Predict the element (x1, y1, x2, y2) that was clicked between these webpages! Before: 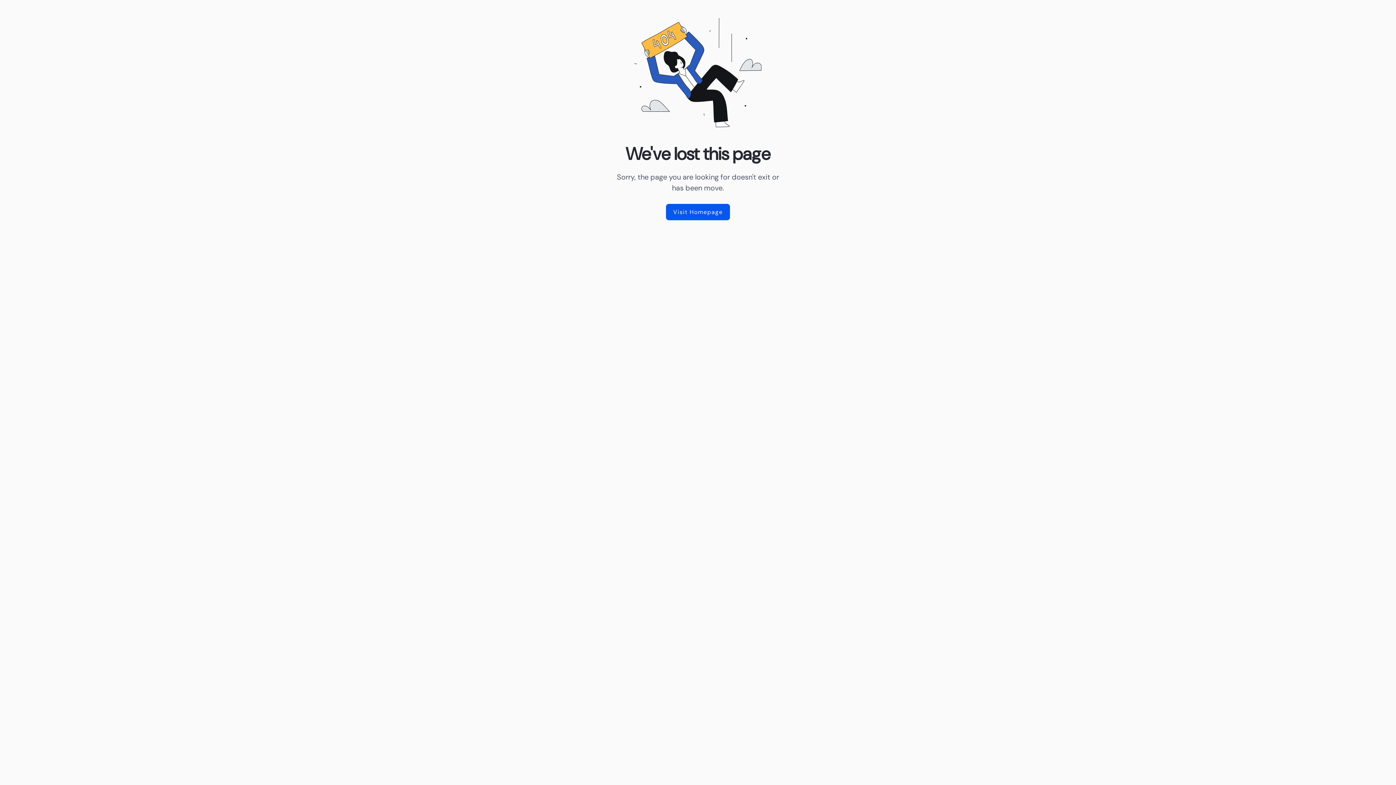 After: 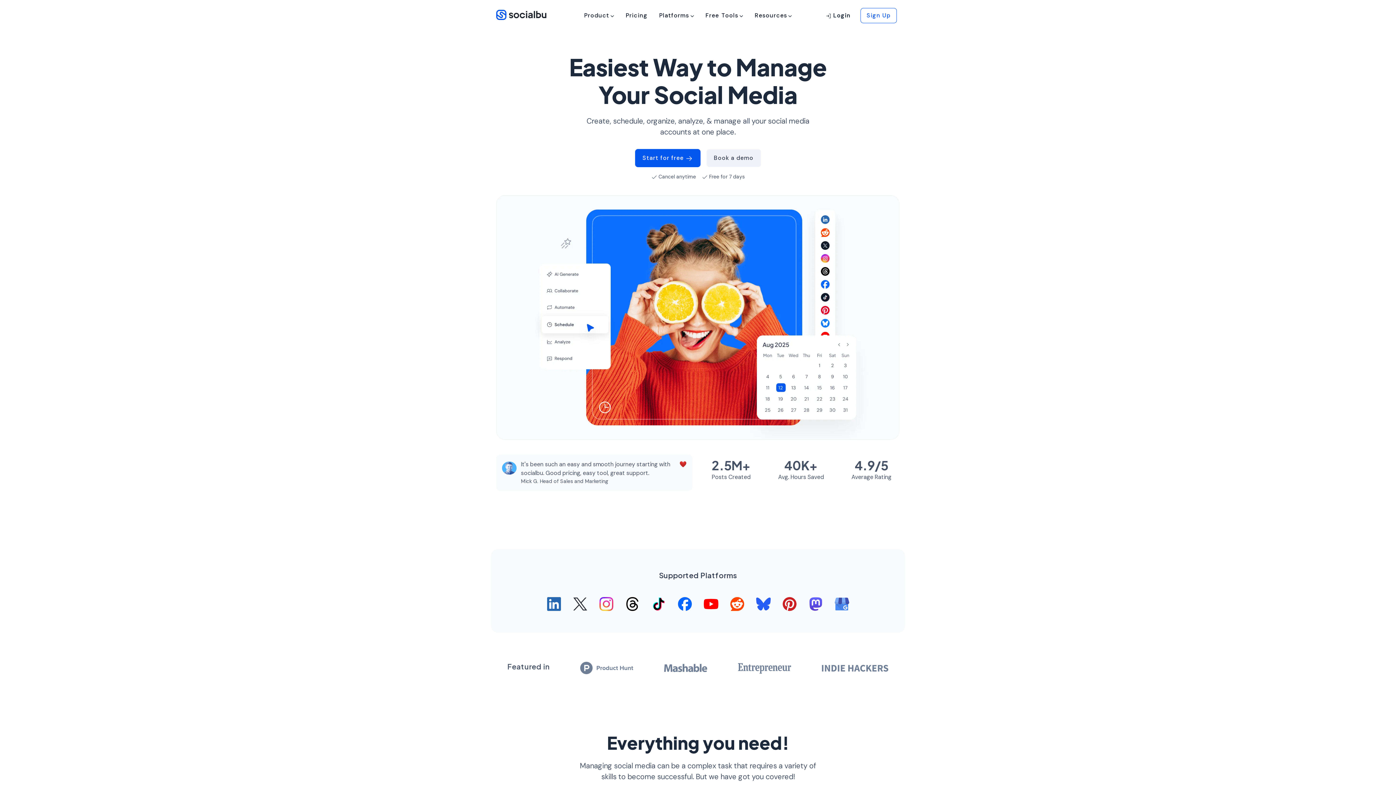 Action: label: Visit Homepage bbox: (666, 204, 730, 220)